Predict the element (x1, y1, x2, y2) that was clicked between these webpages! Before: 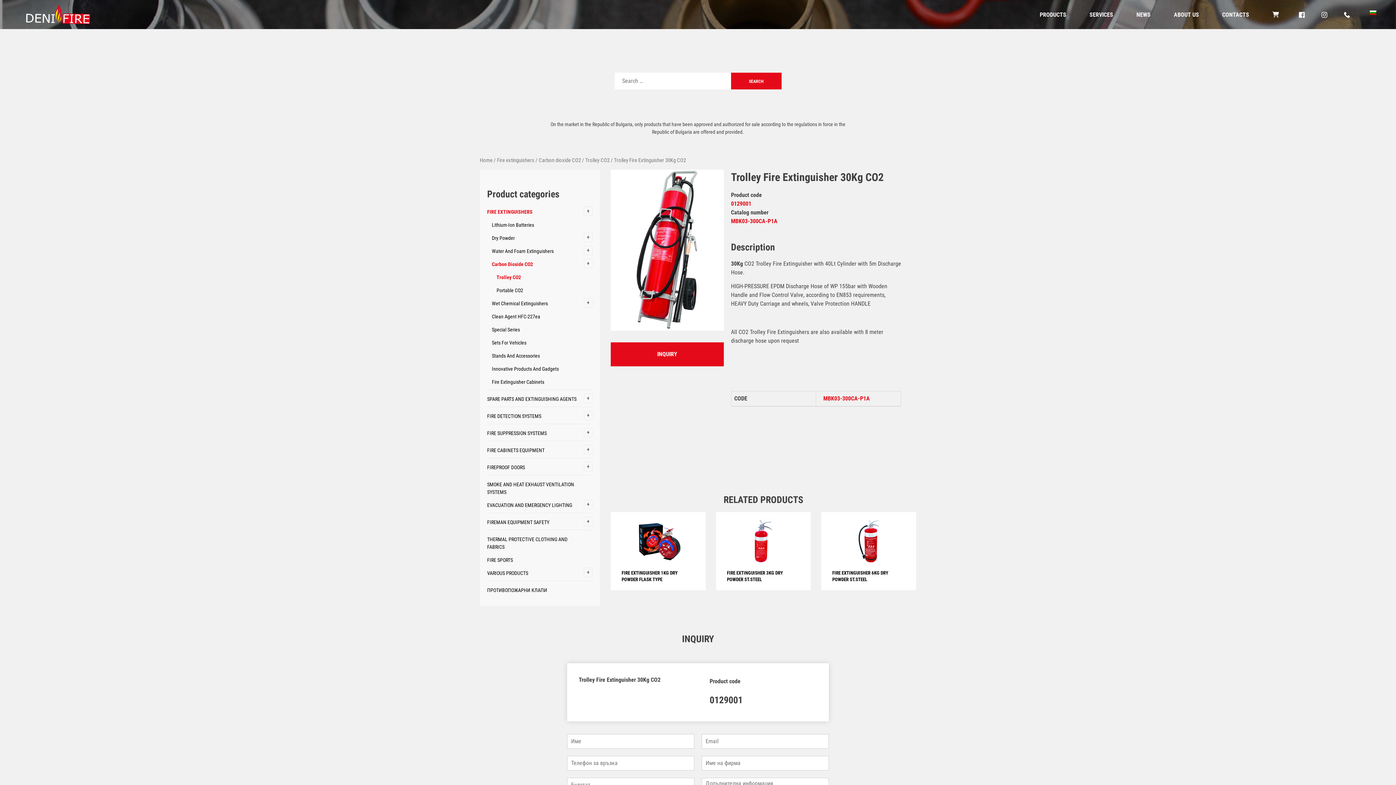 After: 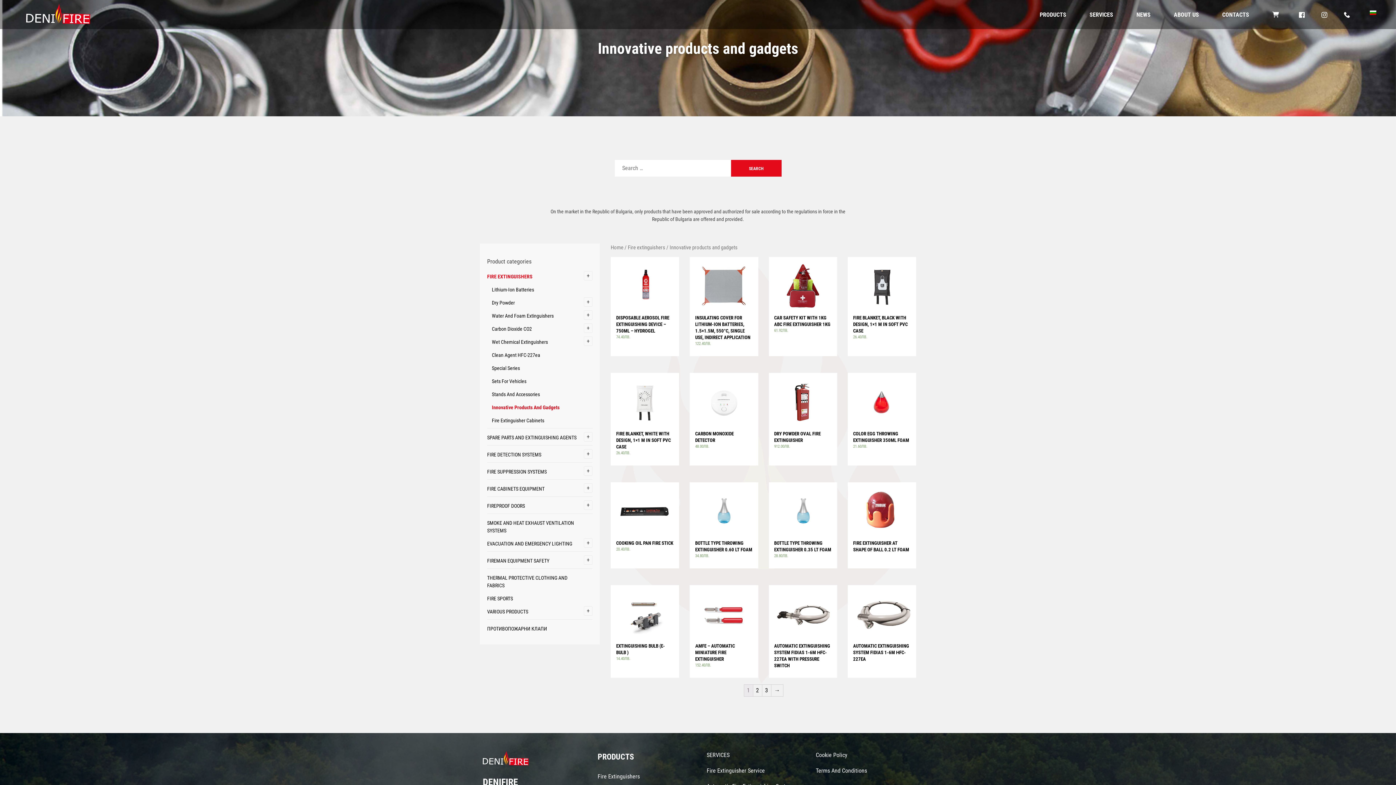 Action: bbox: (492, 363, 592, 376) label: Innovative Products And Gadgets